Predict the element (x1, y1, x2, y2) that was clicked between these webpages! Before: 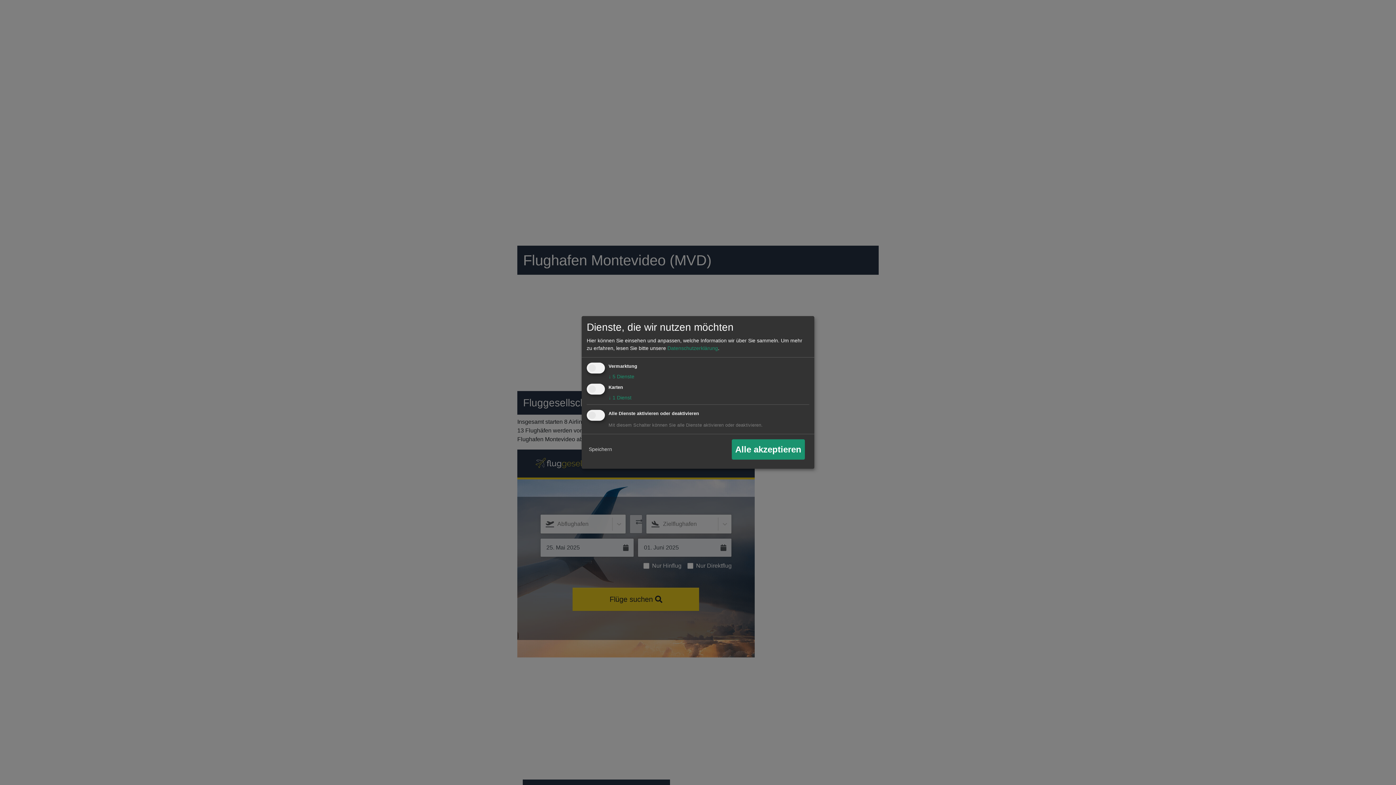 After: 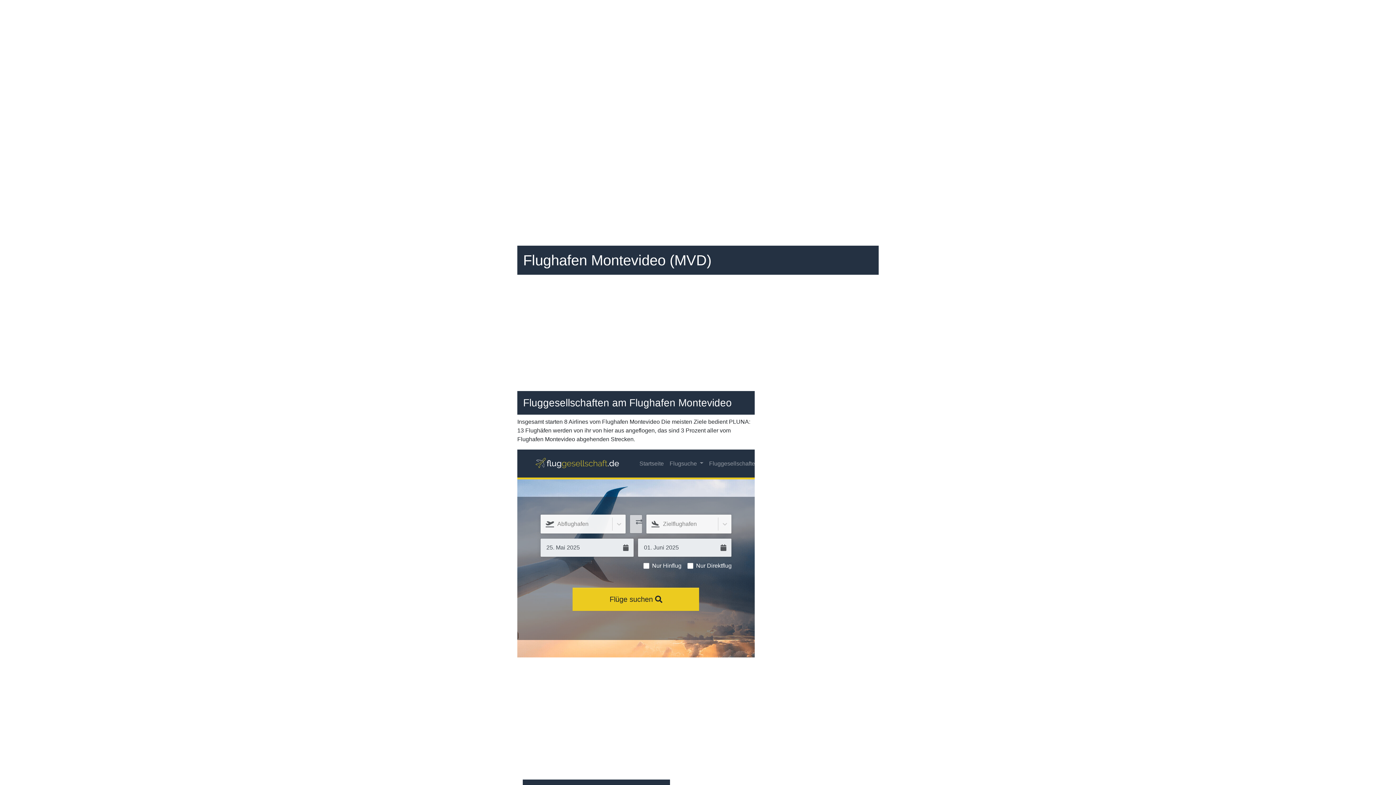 Action: label: Alle akzeptieren bbox: (731, 439, 805, 459)